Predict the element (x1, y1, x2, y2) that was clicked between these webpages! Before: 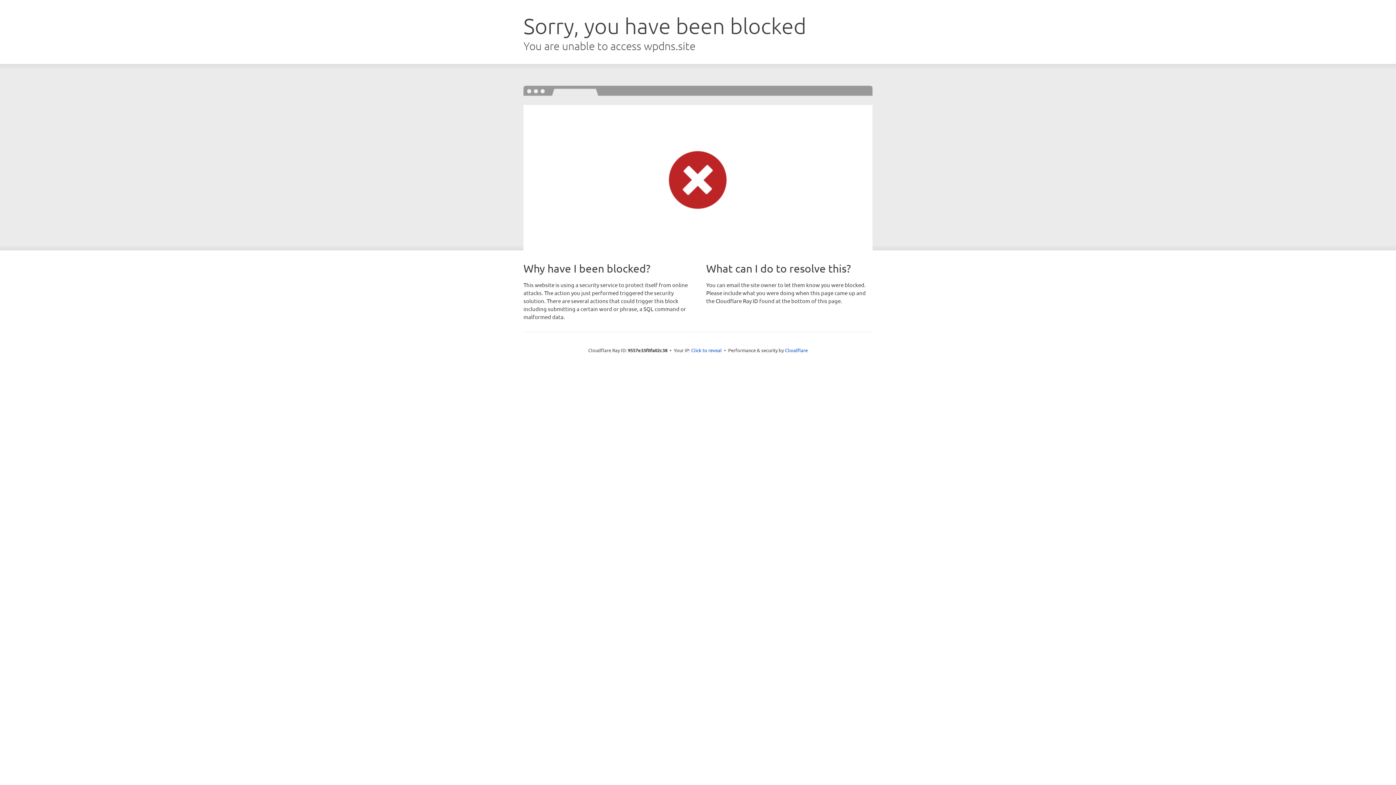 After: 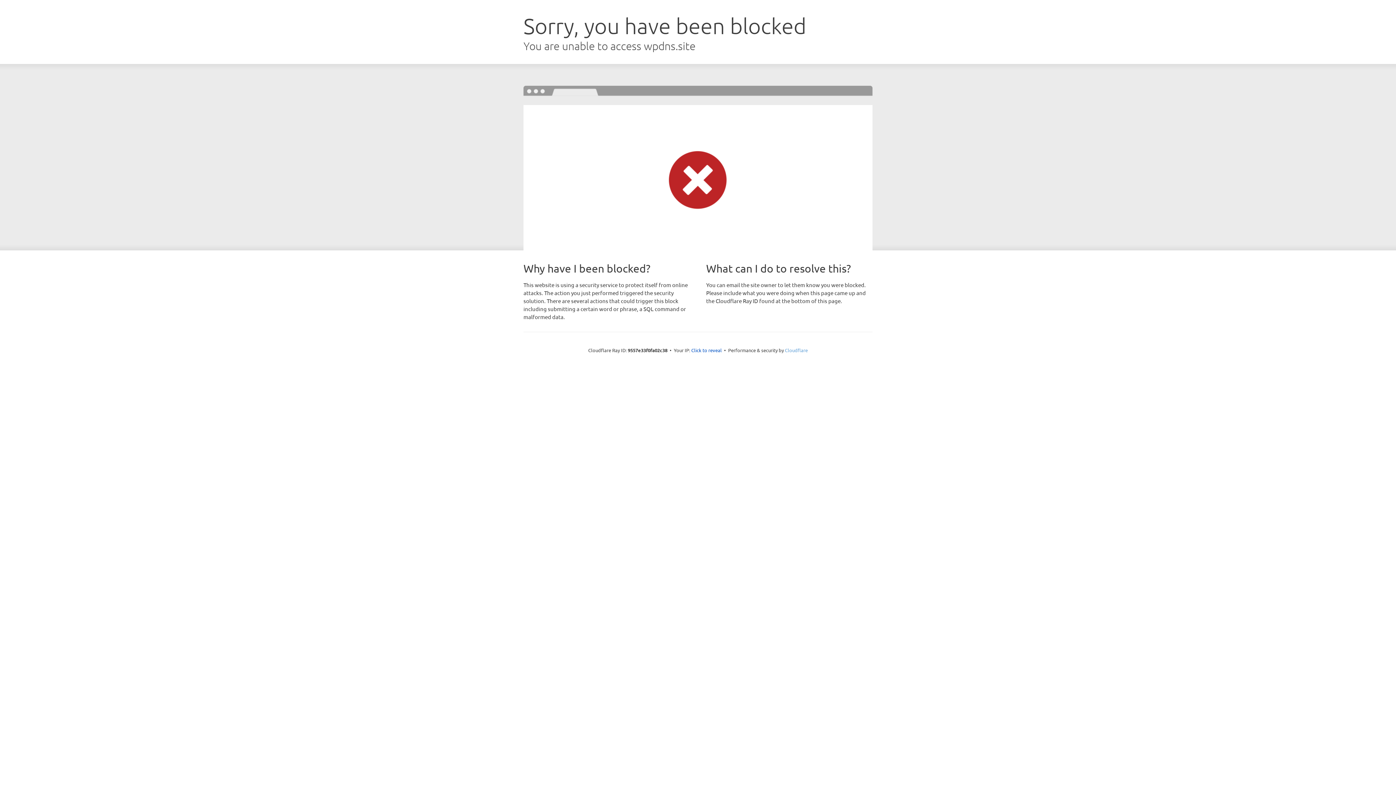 Action: bbox: (785, 347, 808, 353) label: Cloudflare